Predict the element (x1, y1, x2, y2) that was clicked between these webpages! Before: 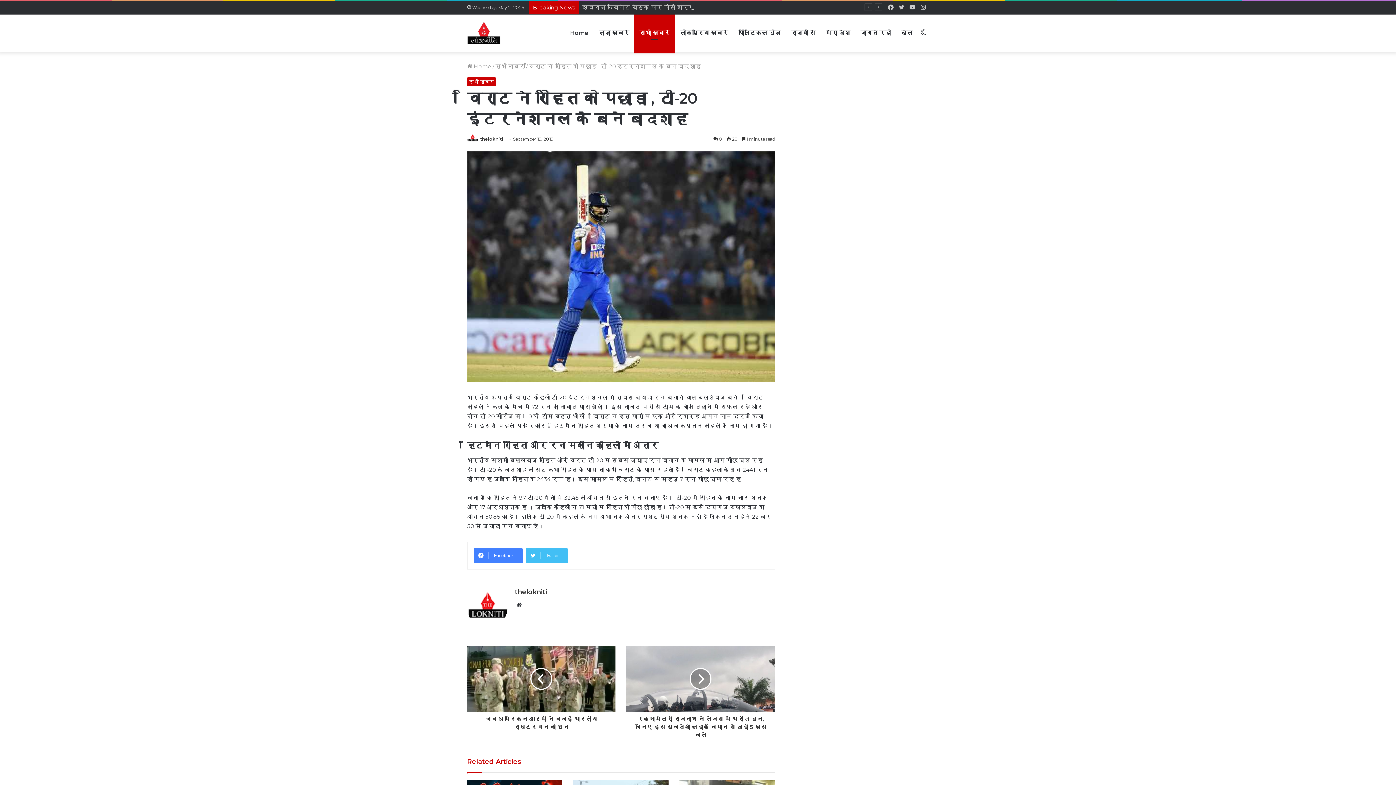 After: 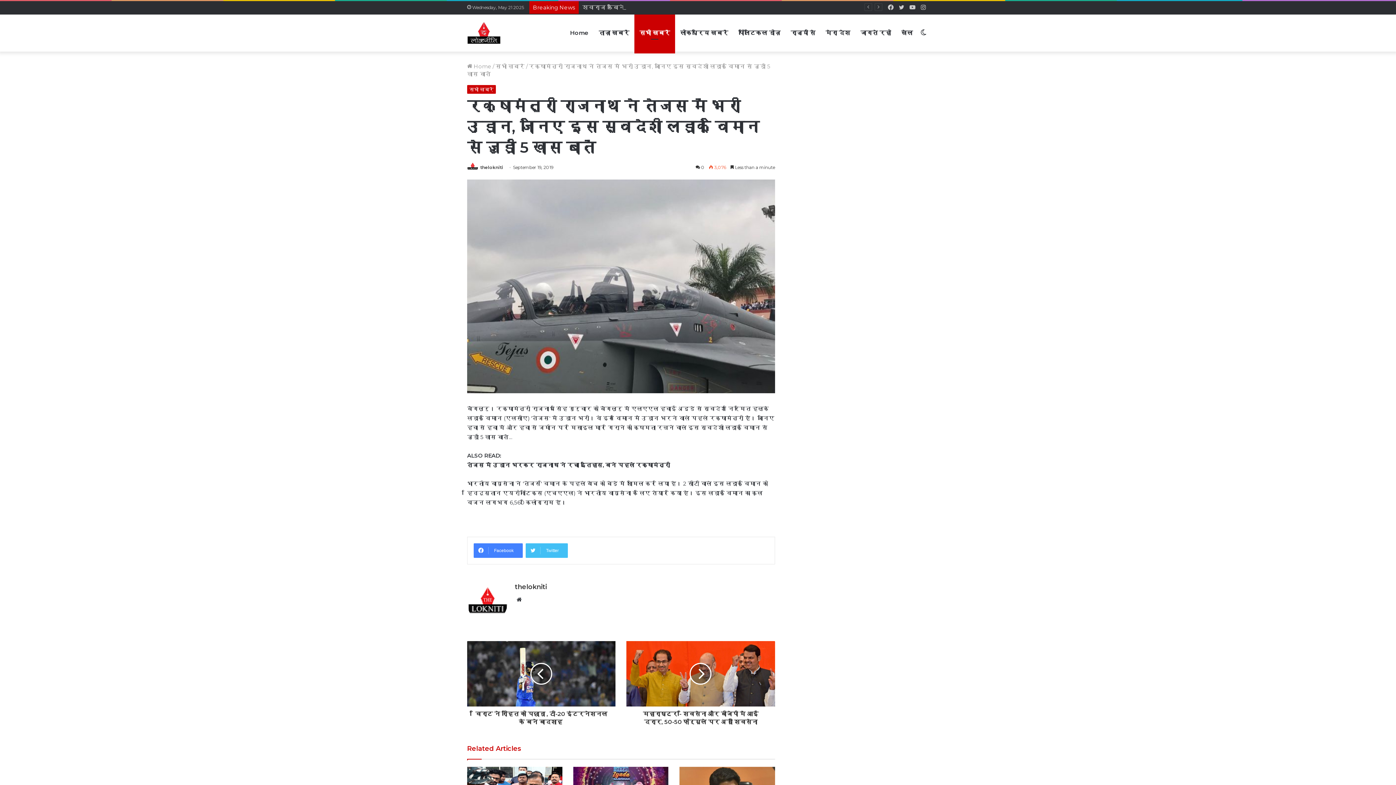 Action: label: रक्षामंत्री राजनाथ ने तेजस में भरी उड़ान, जानिए इस स्वदेशी लड़ाकू विमान से जुड़ीं 5 खास बातें bbox: (626, 711, 775, 739)